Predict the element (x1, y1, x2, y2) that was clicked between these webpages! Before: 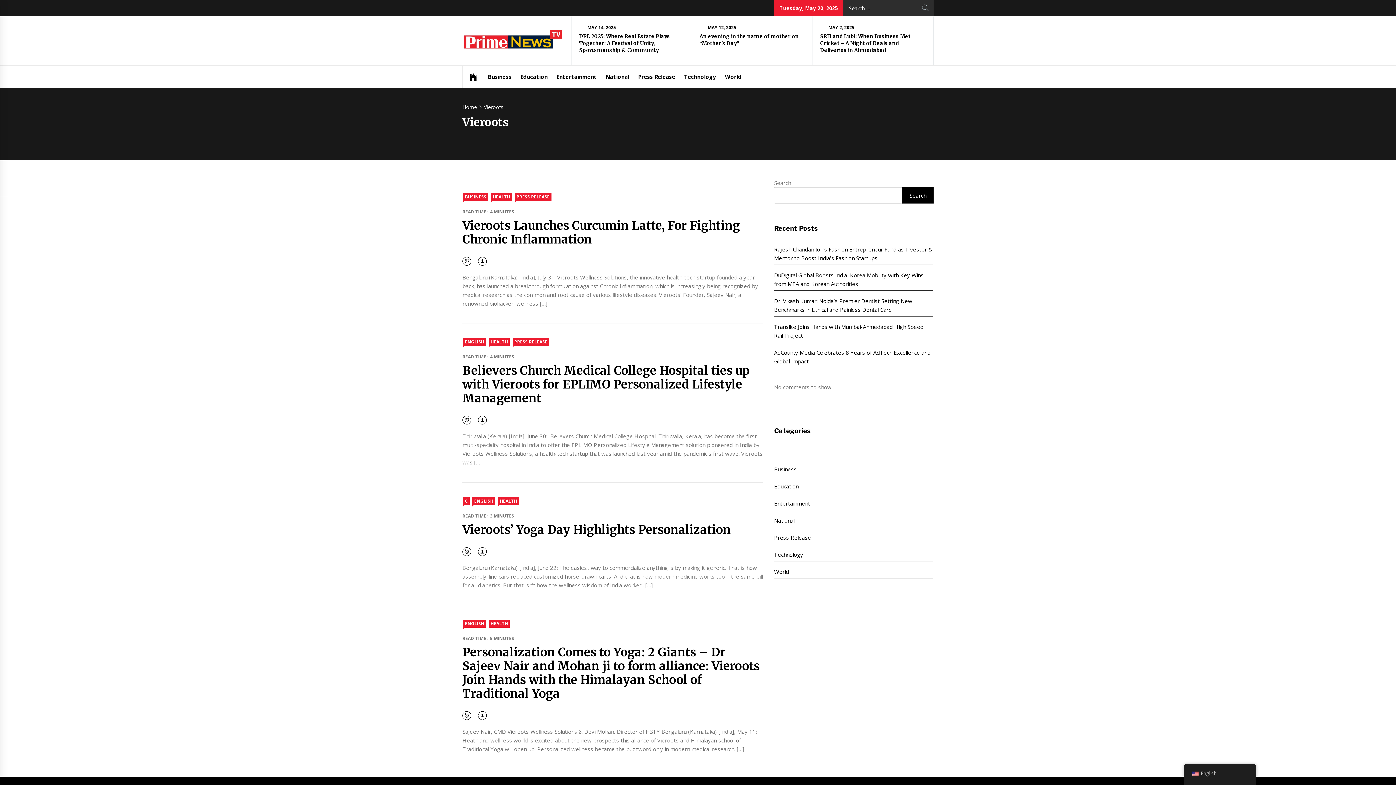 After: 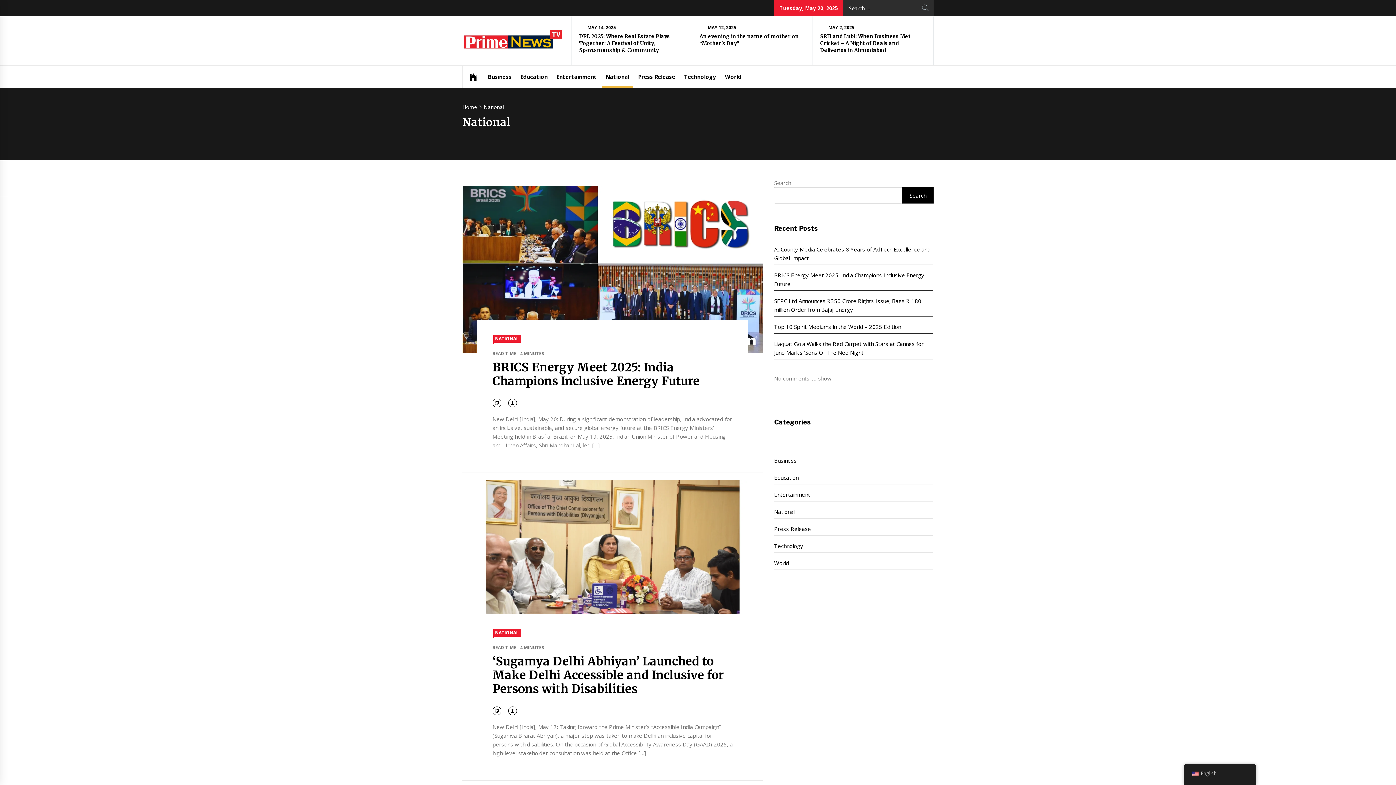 Action: bbox: (774, 514, 933, 527) label: National